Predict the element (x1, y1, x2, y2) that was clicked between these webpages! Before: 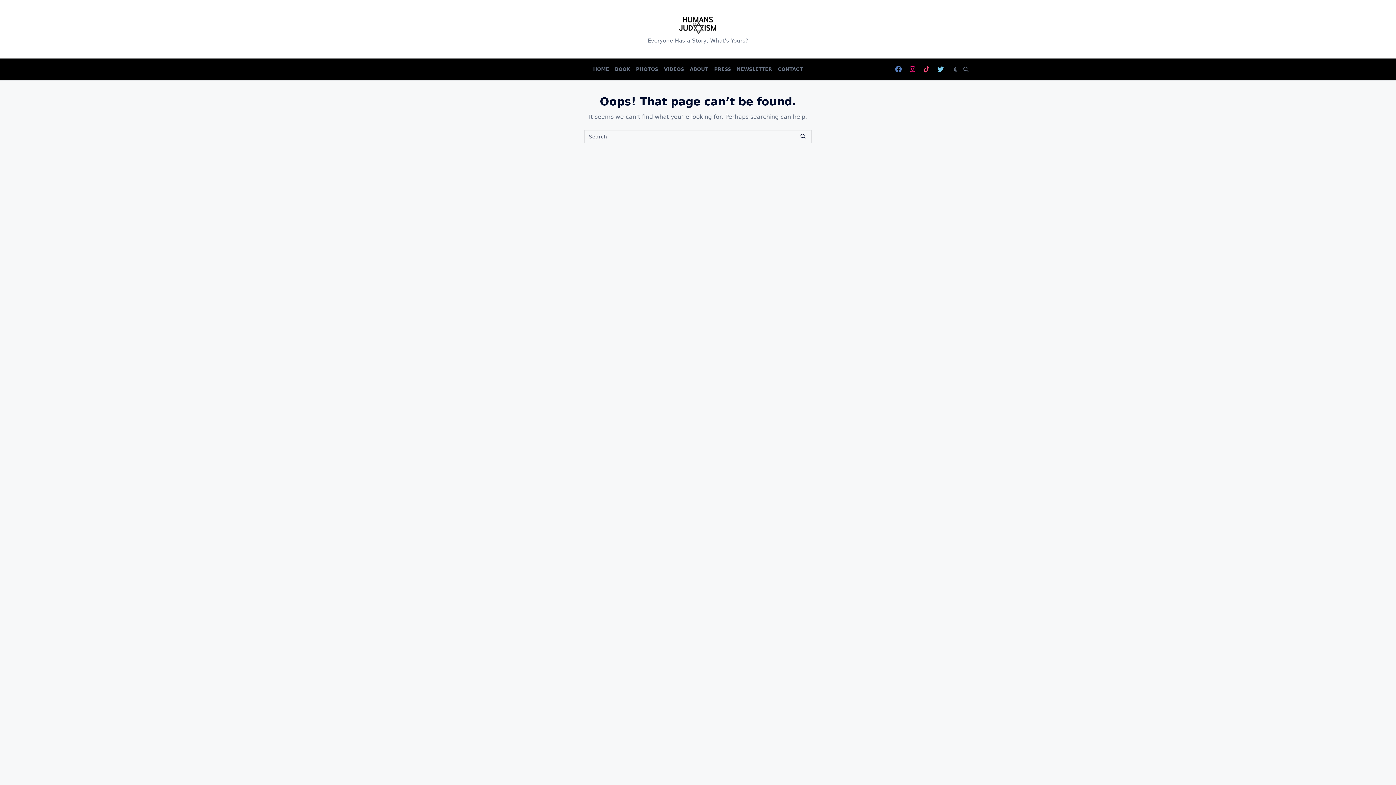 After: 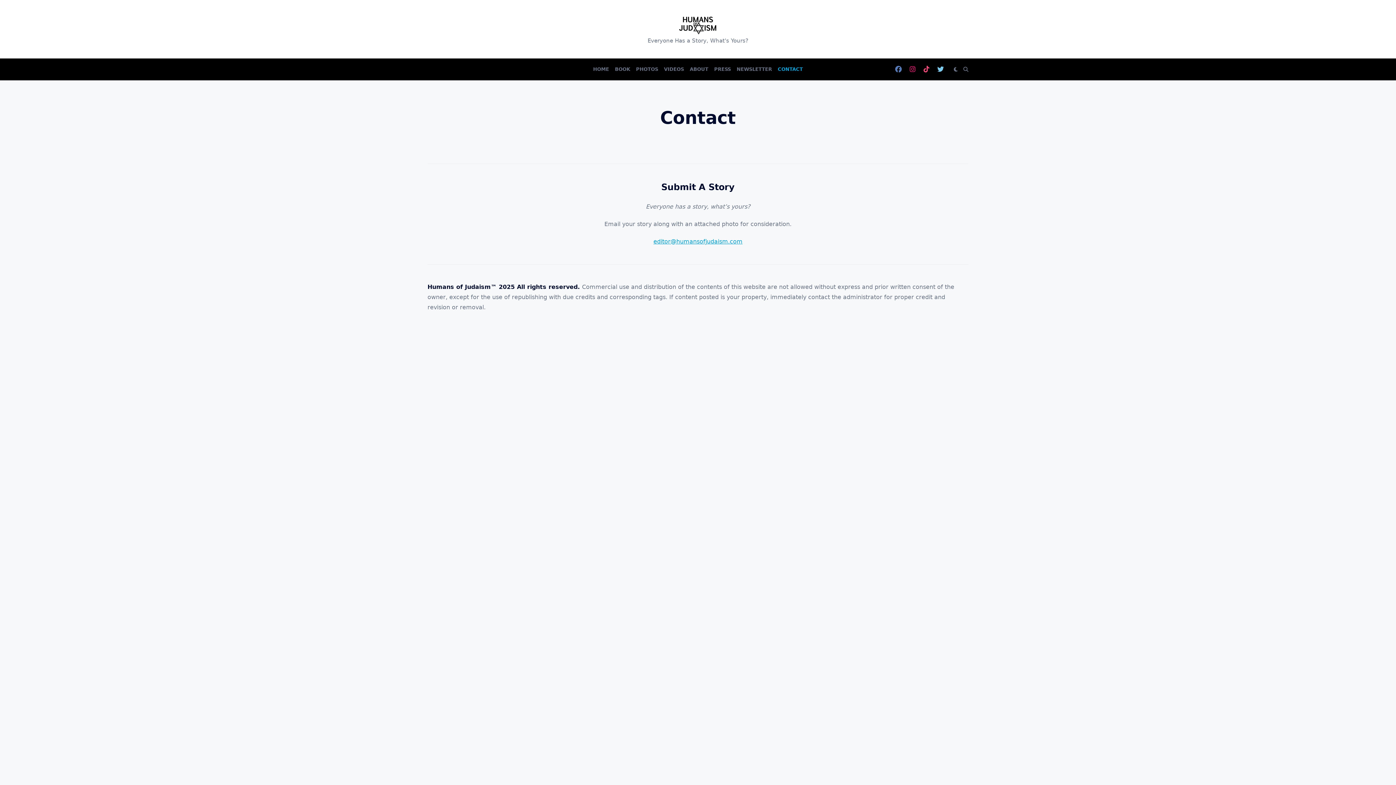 Action: label: CONTACT bbox: (775, 64, 805, 74)